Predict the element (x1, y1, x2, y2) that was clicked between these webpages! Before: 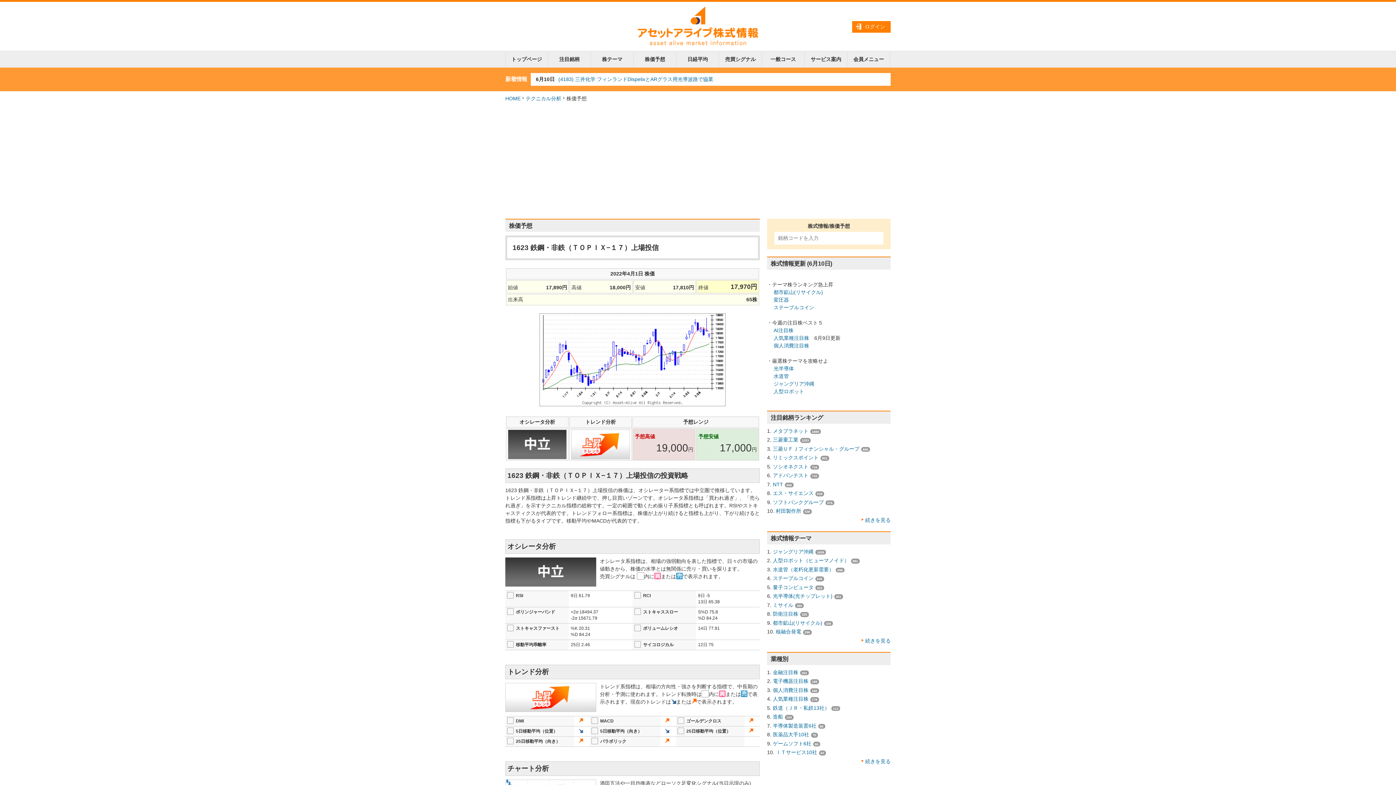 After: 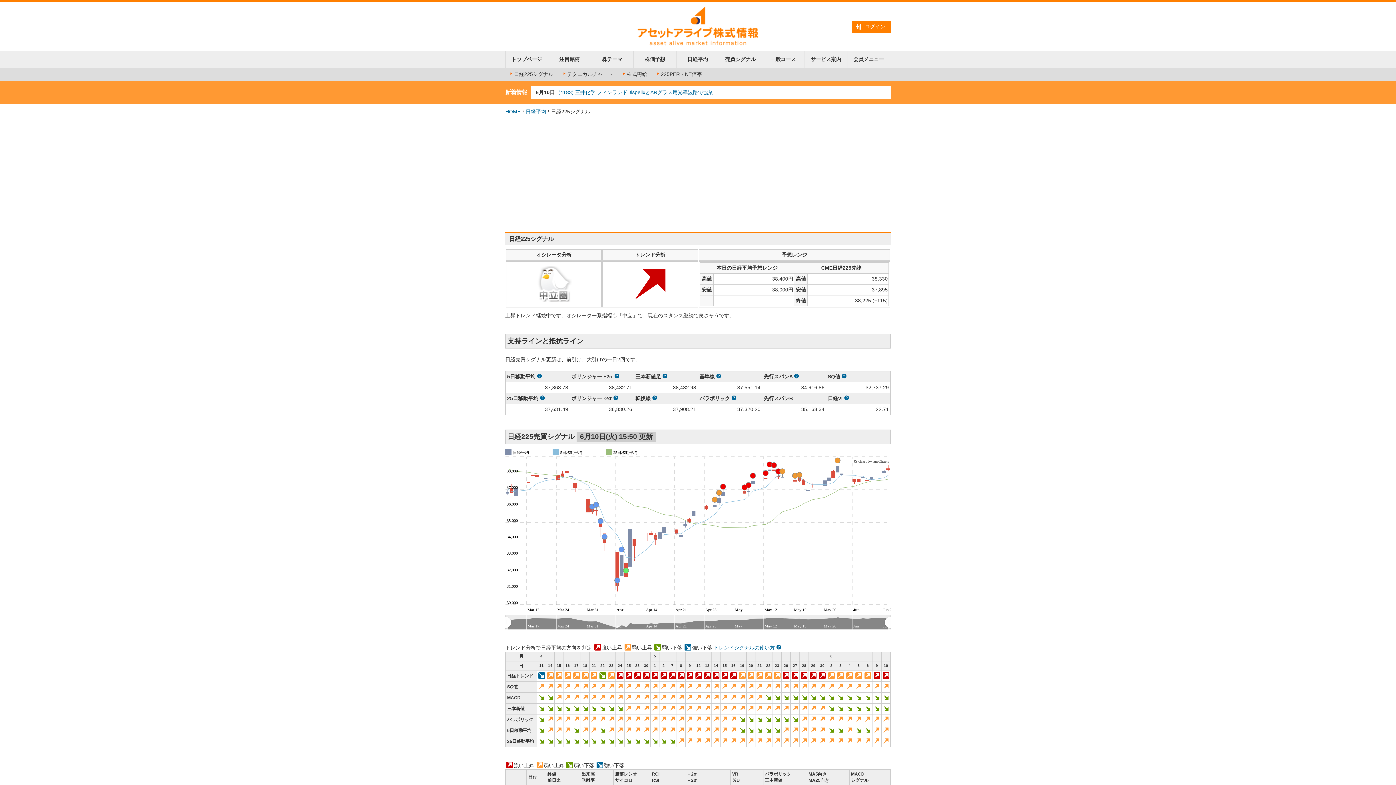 Action: bbox: (676, 51, 719, 67) label: 日経平均